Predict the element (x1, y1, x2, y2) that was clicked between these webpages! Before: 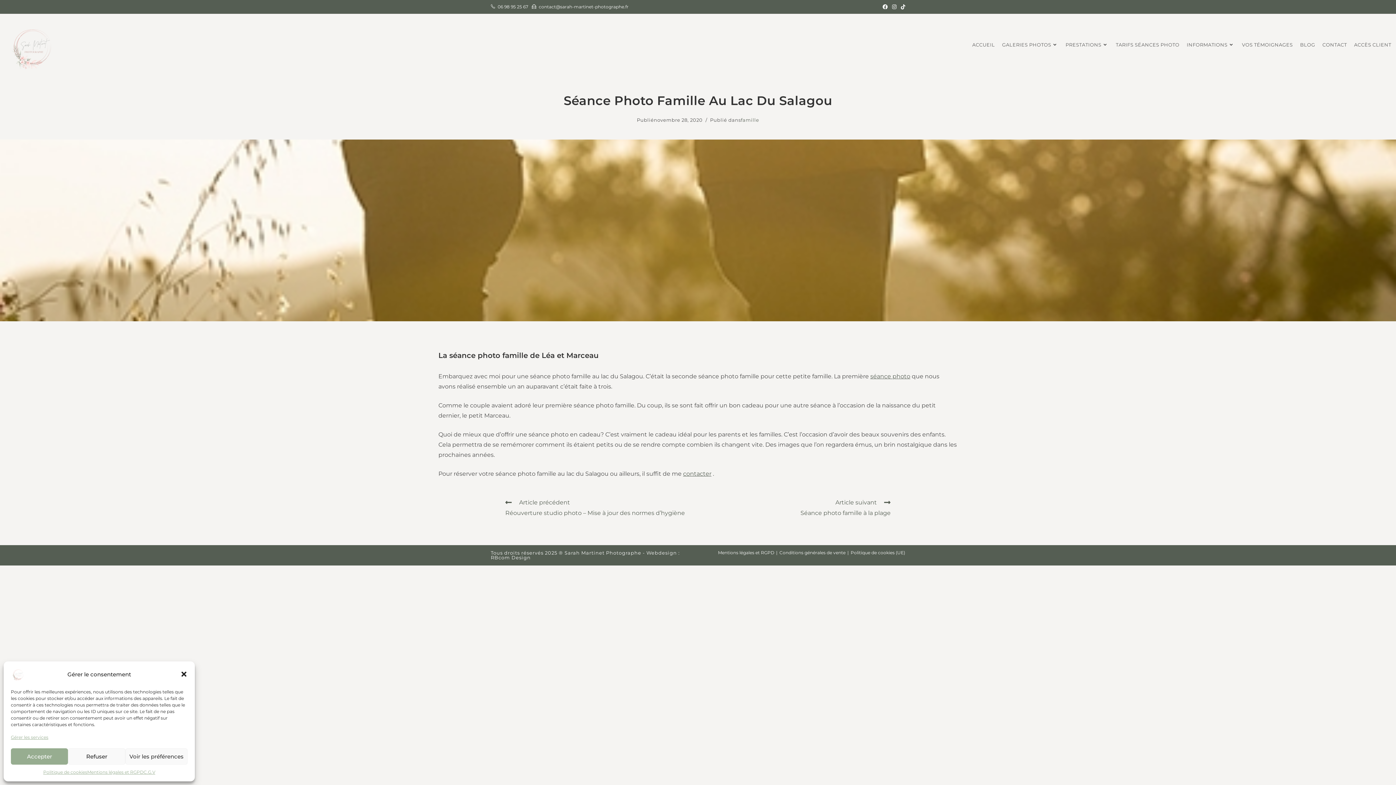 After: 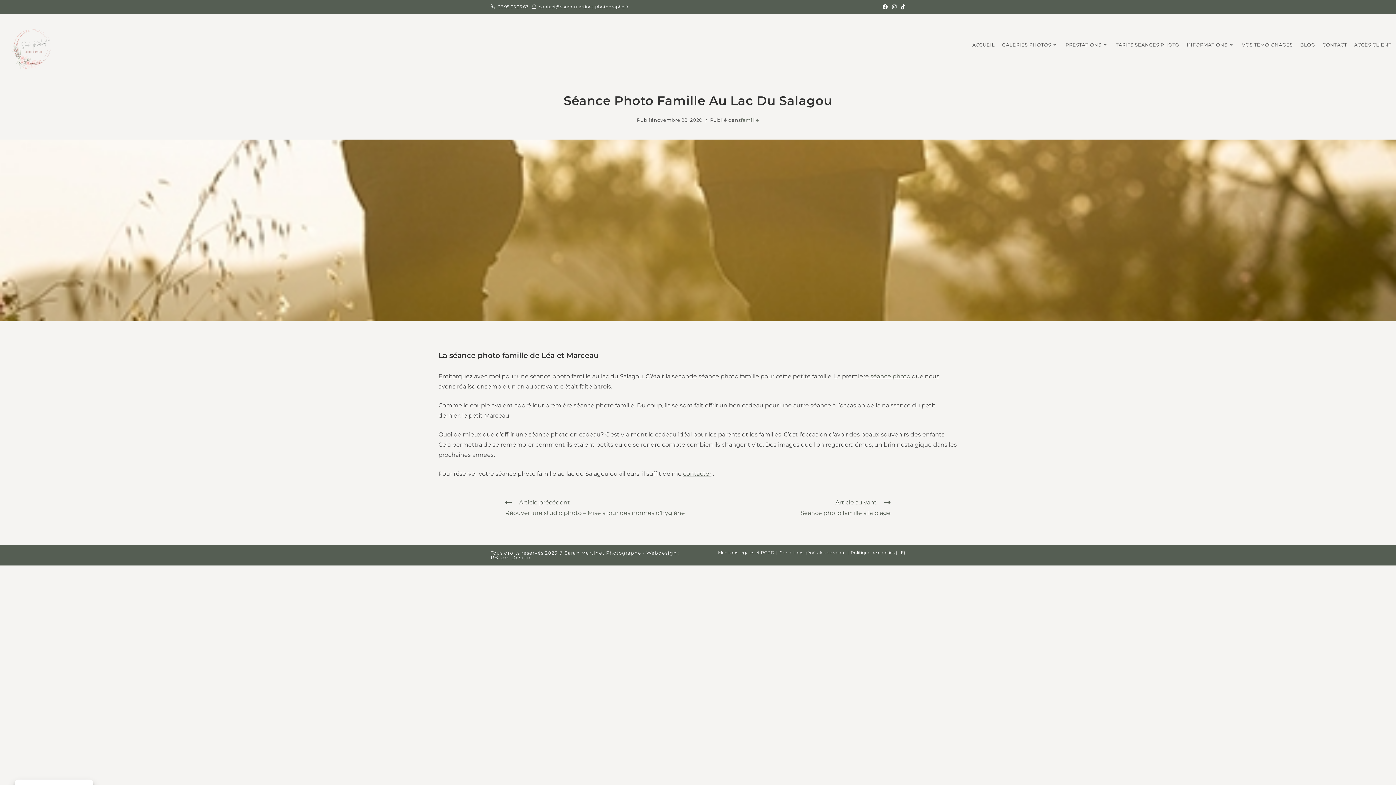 Action: label: Refuser bbox: (68, 748, 125, 765)